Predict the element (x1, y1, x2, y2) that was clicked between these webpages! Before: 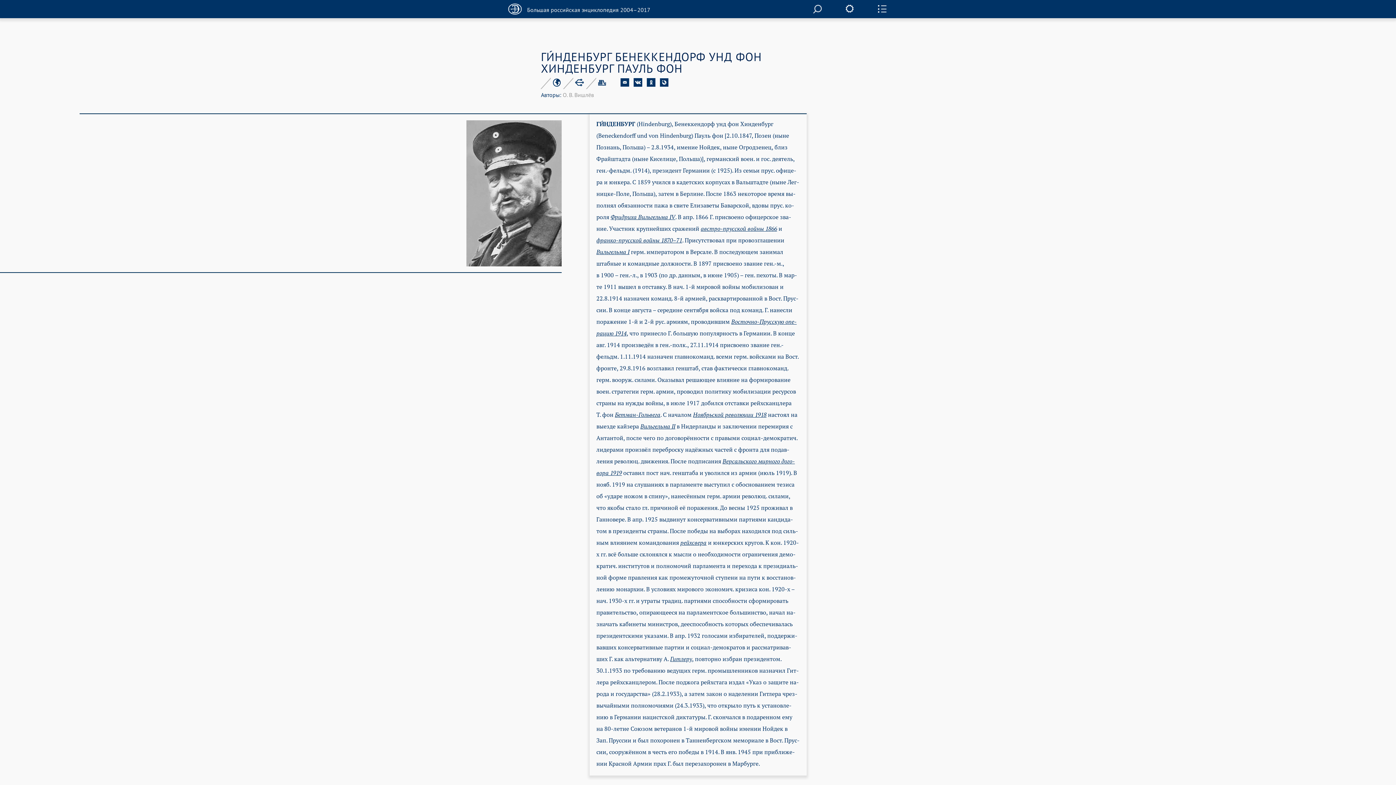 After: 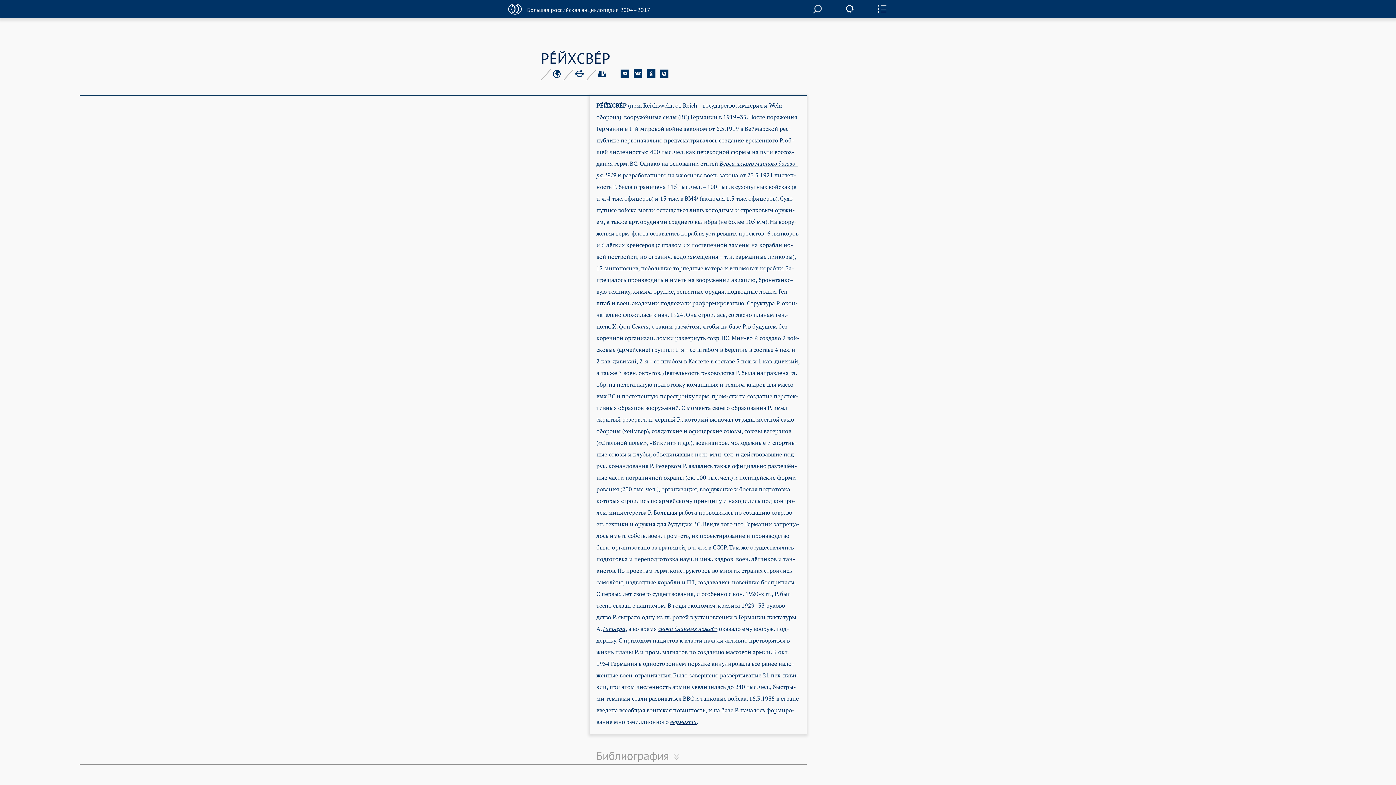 Action: label: рейхс­ве­ра bbox: (680, 539, 706, 546)